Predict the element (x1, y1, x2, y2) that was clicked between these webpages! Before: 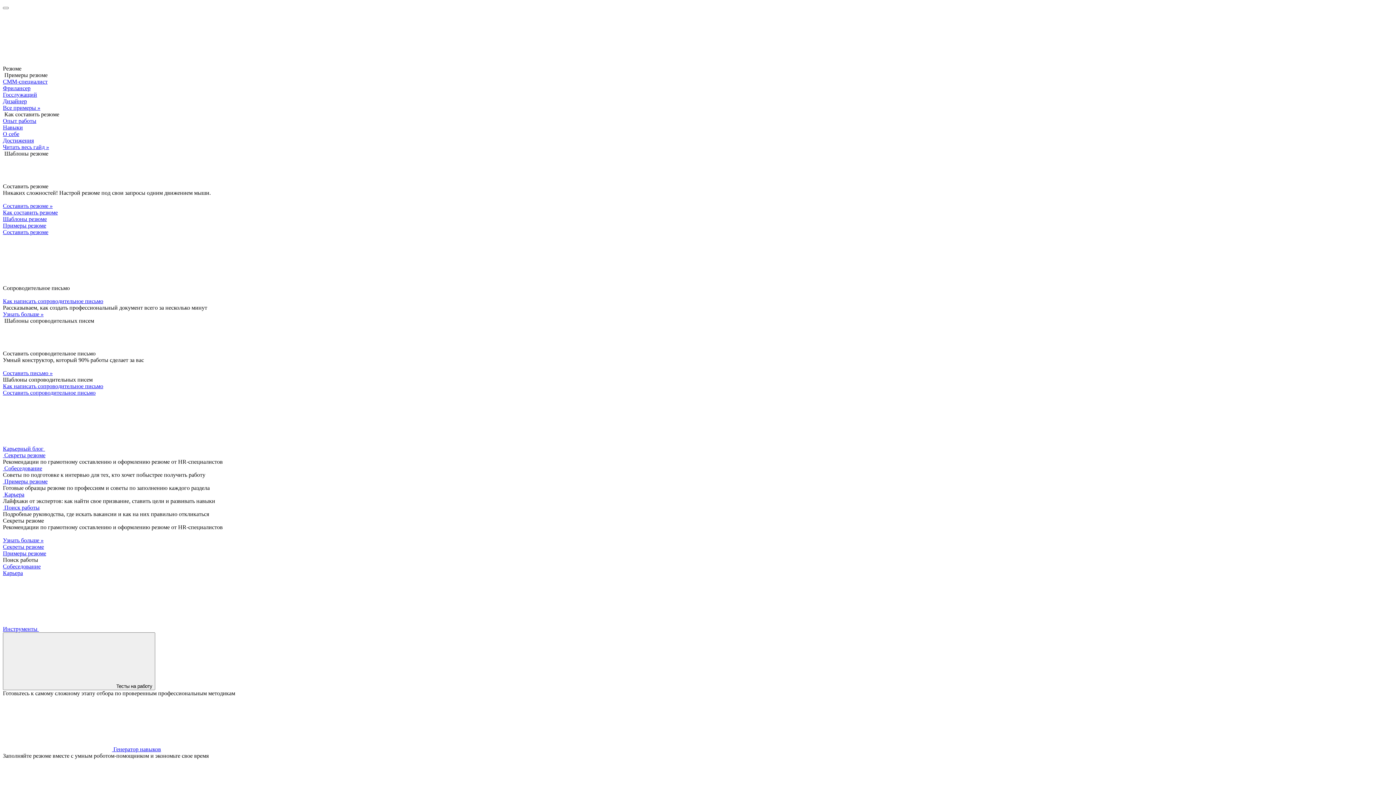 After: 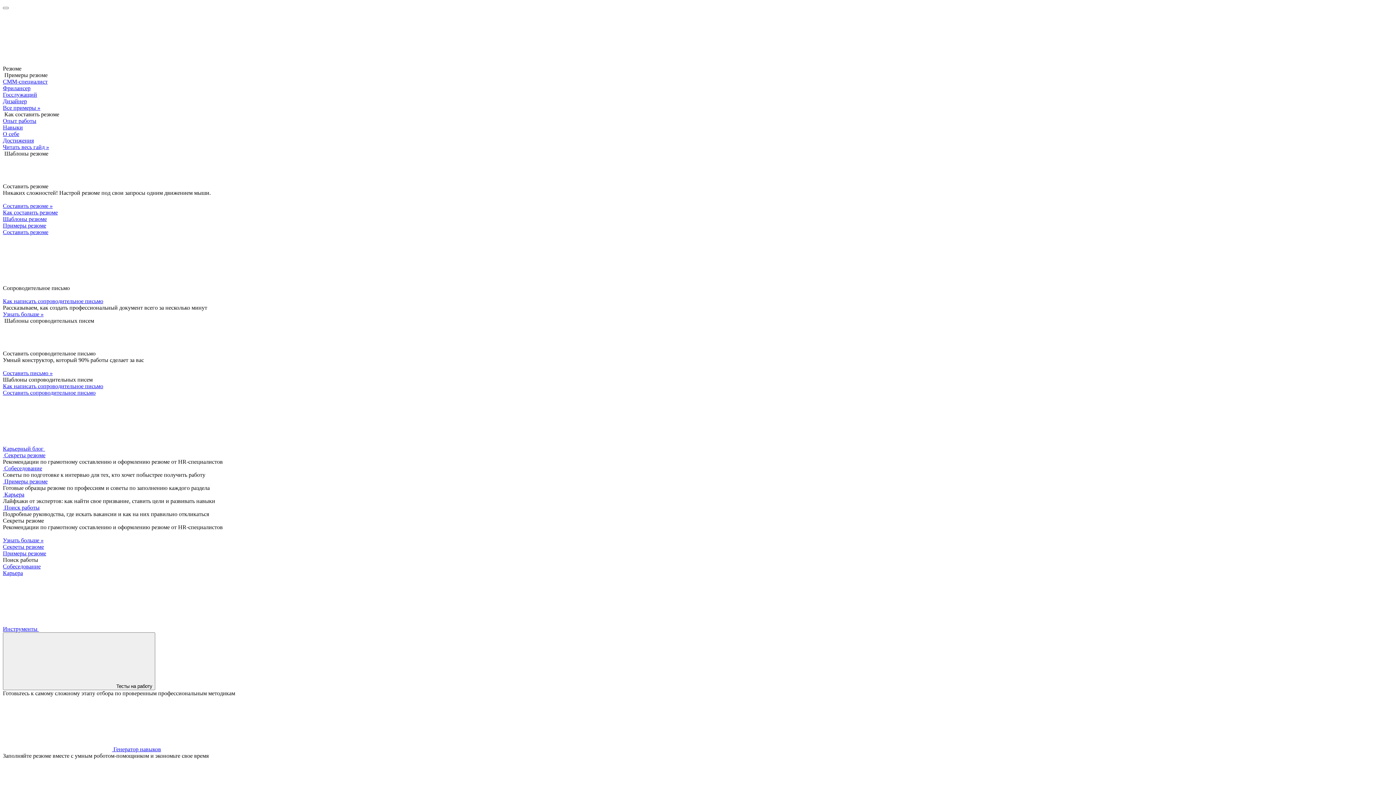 Action: label: О себе bbox: (2, 130, 19, 137)